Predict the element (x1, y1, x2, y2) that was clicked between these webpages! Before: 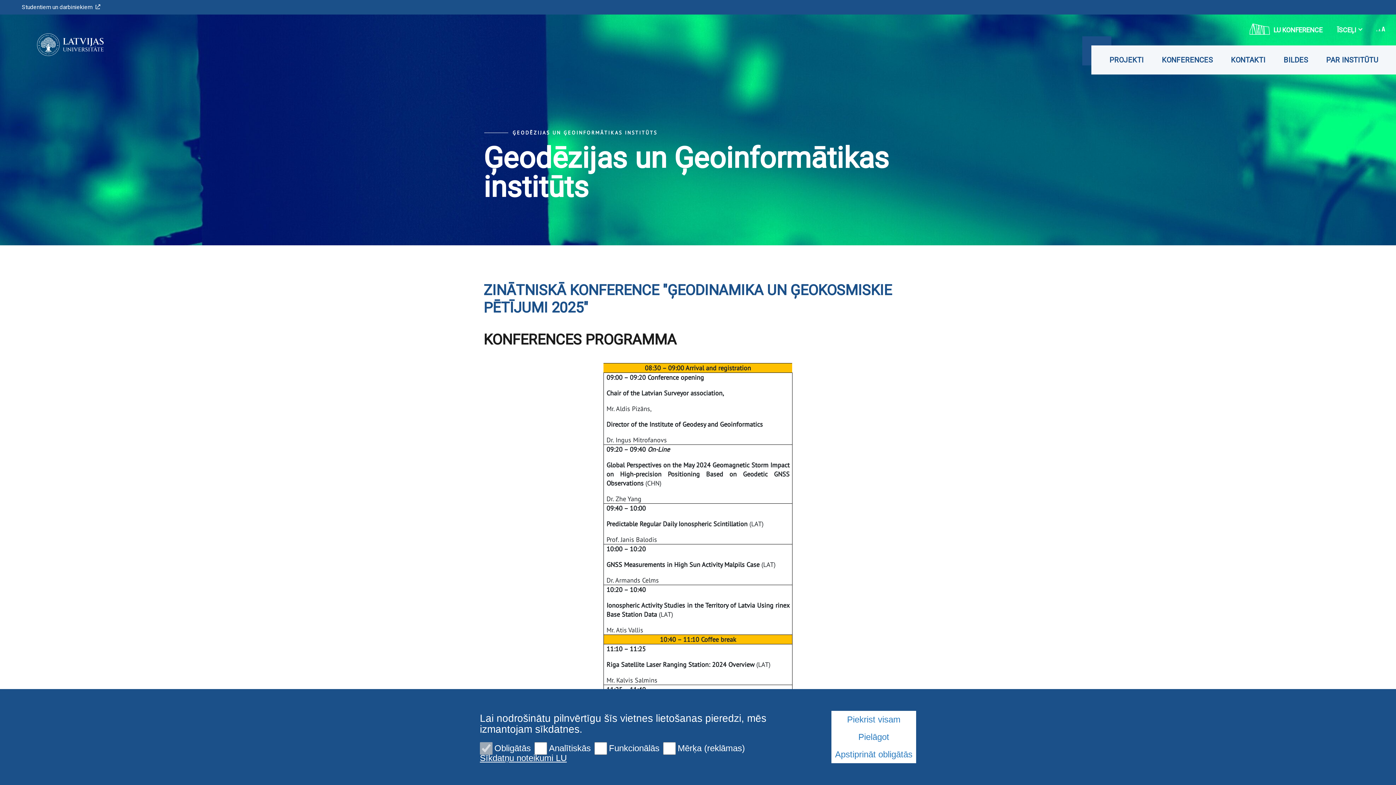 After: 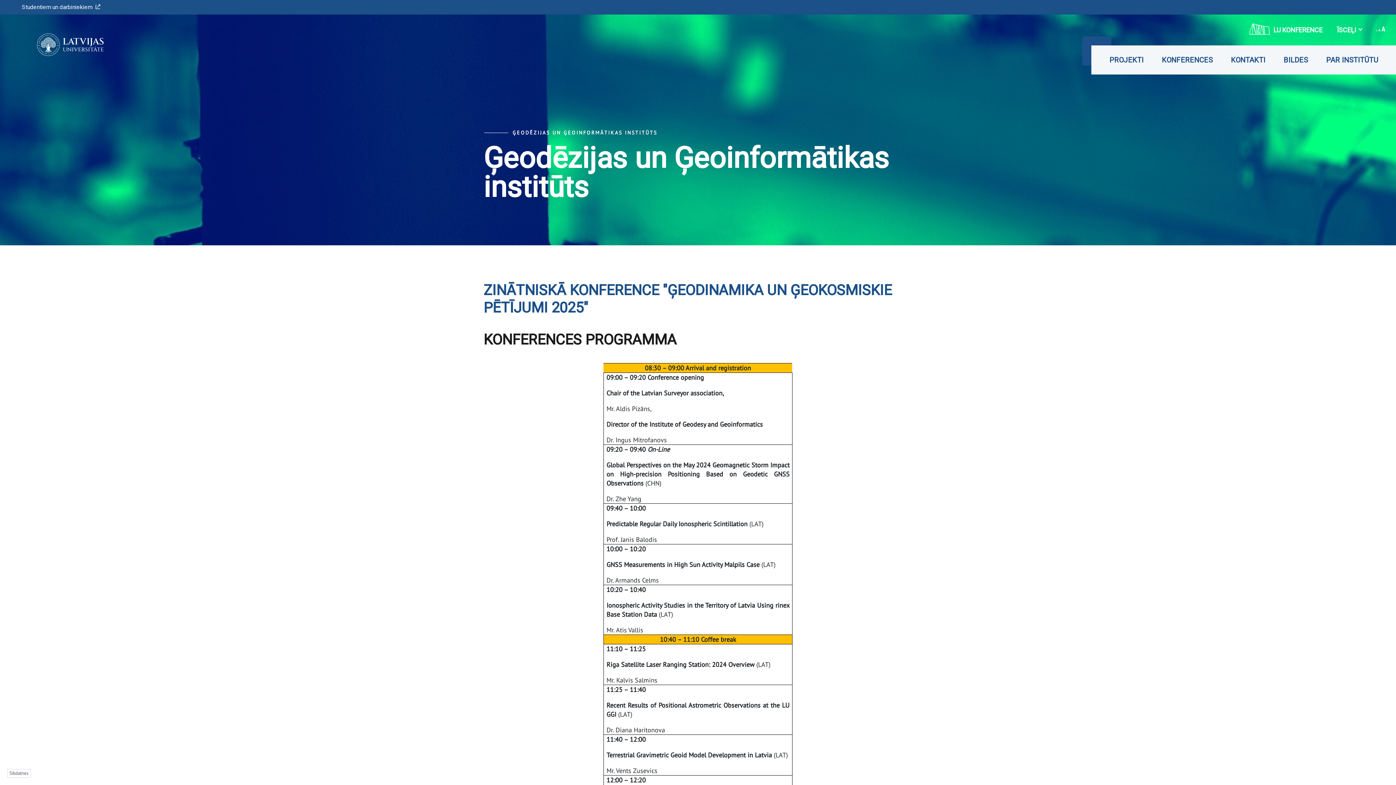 Action: bbox: (831, 746, 916, 763) label: Apstiprināt obligātās